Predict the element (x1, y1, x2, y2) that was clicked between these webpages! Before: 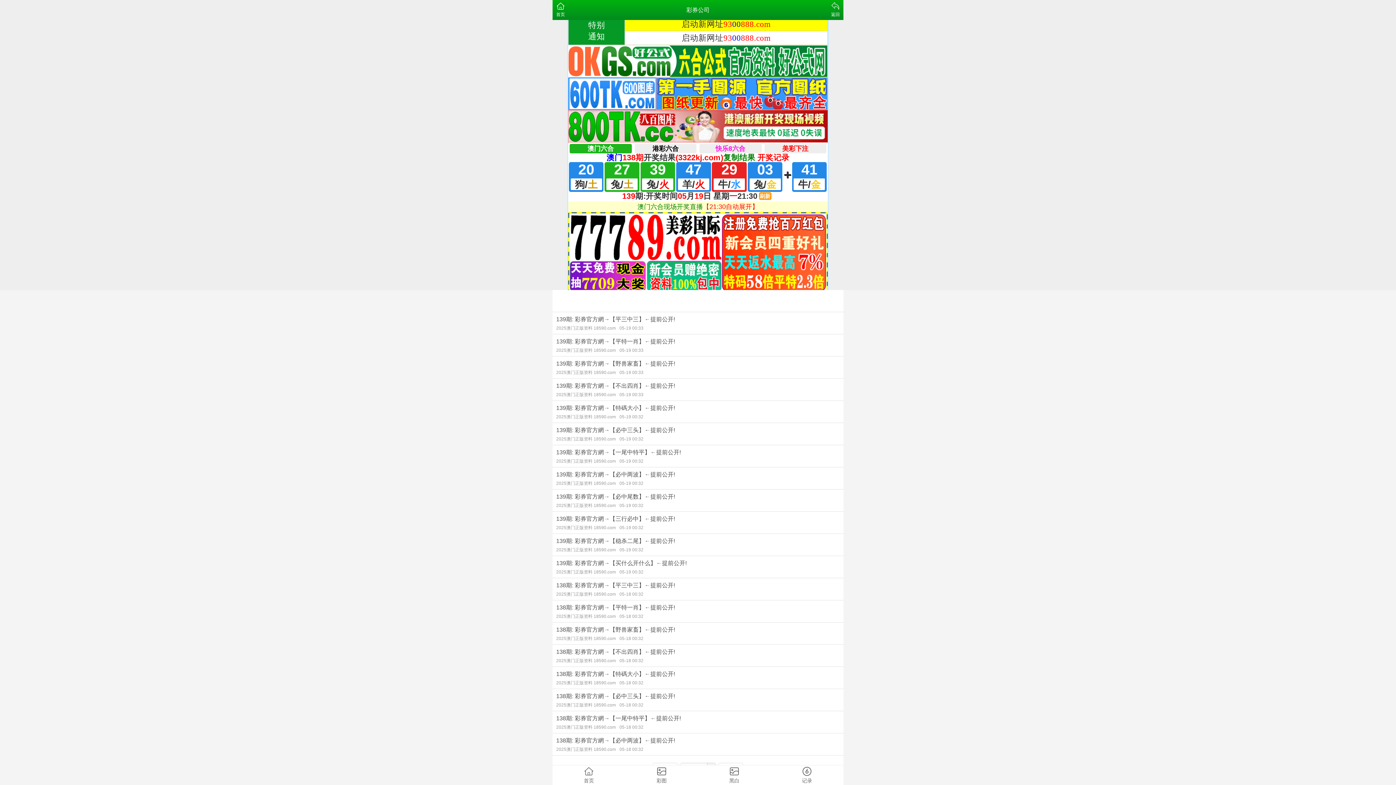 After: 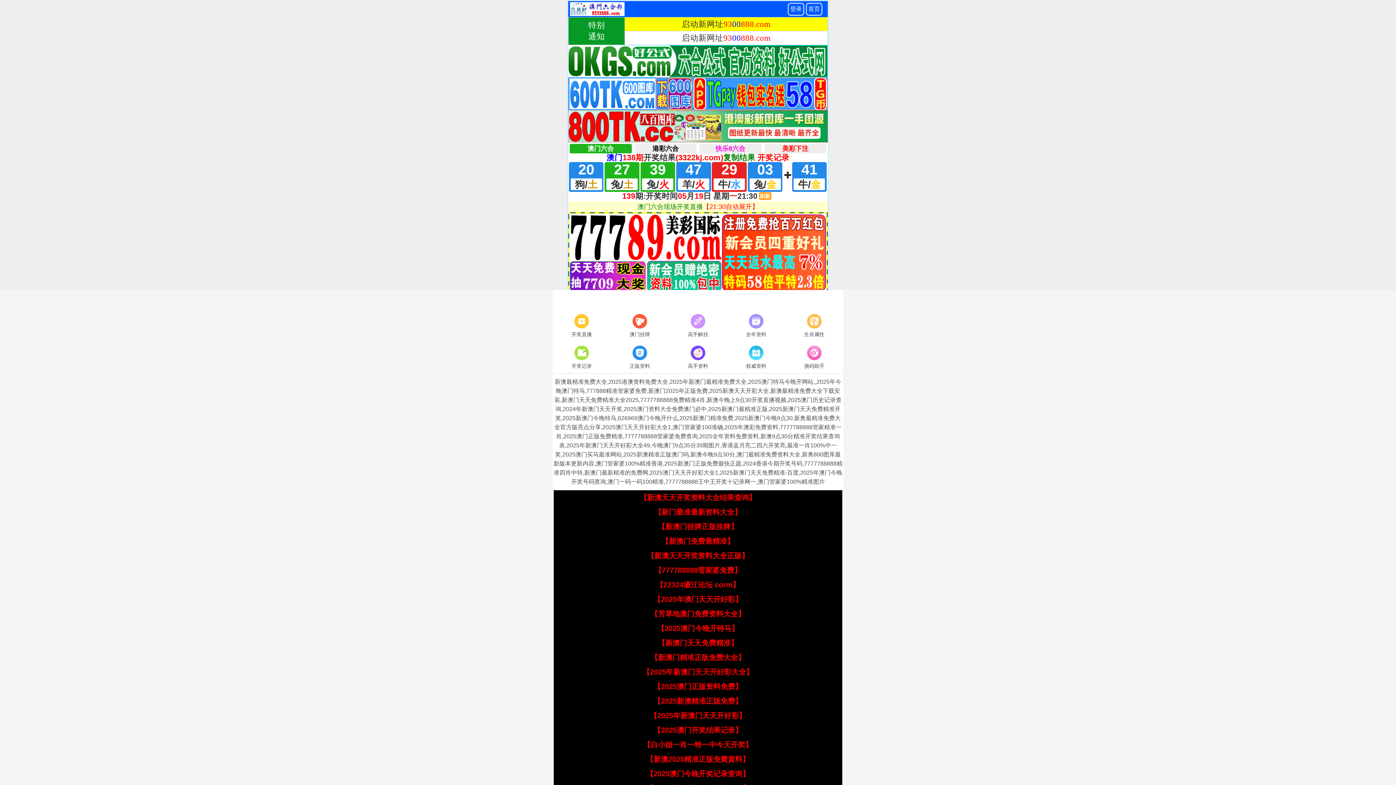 Action: bbox: (552, 765, 625, 785) label: 首页